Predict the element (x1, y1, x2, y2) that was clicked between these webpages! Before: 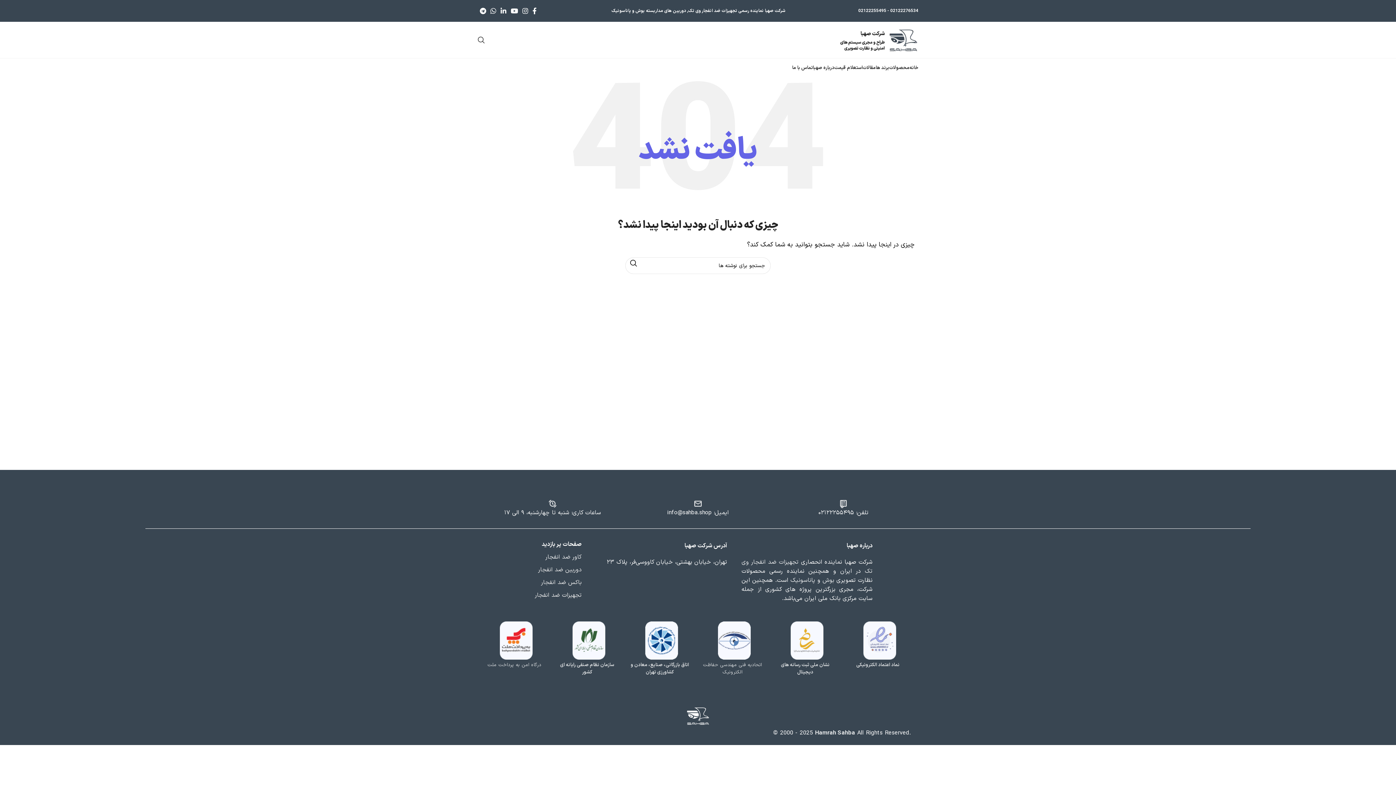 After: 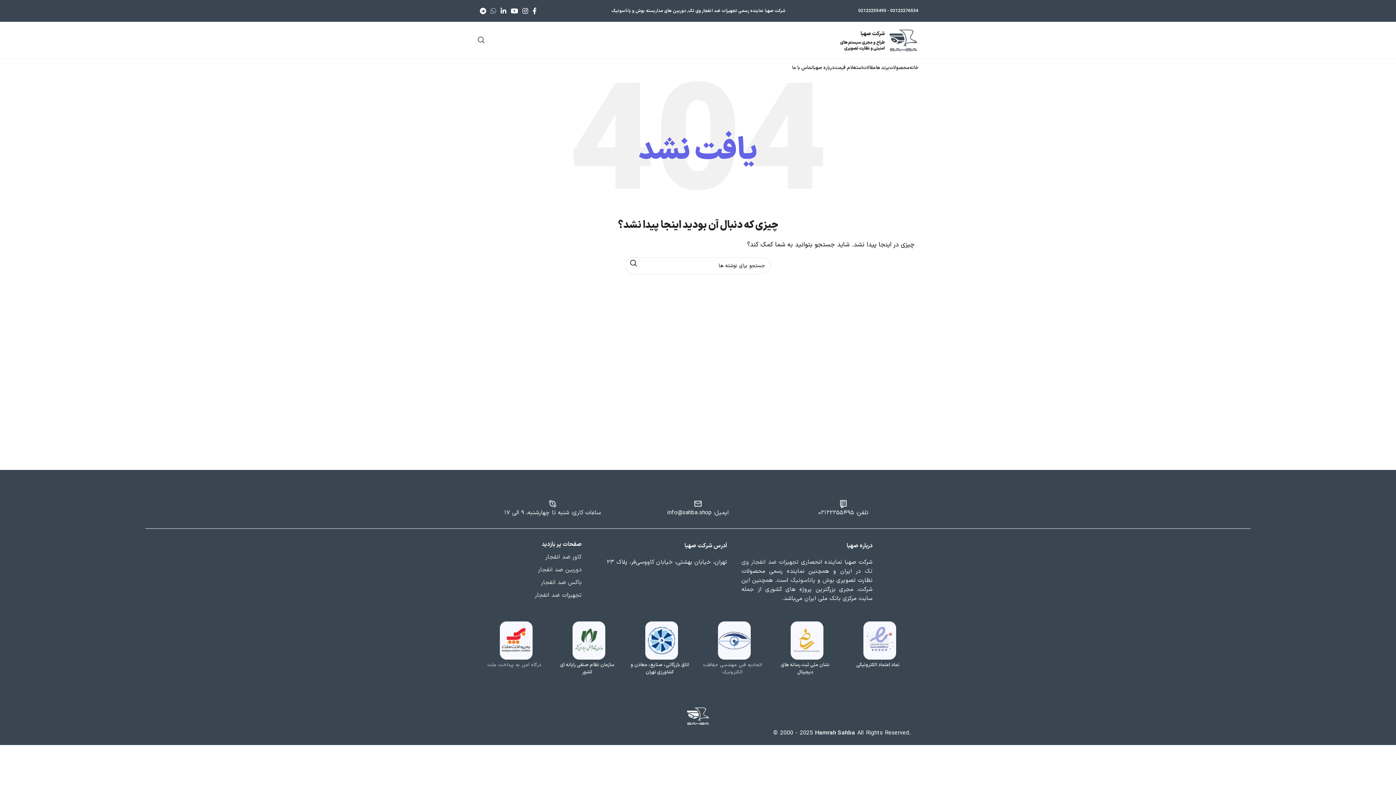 Action: label: WhatsApp social link bbox: (488, 5, 498, 16)